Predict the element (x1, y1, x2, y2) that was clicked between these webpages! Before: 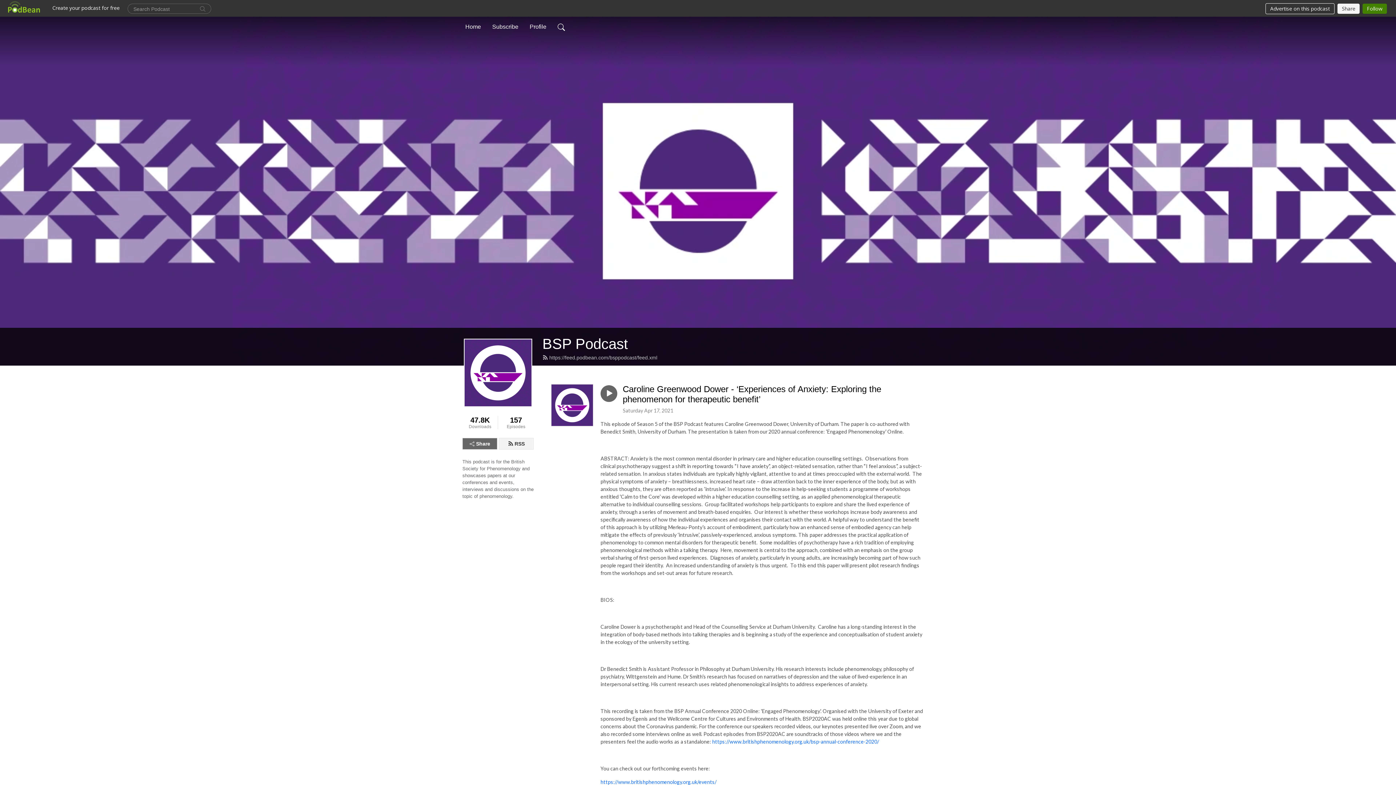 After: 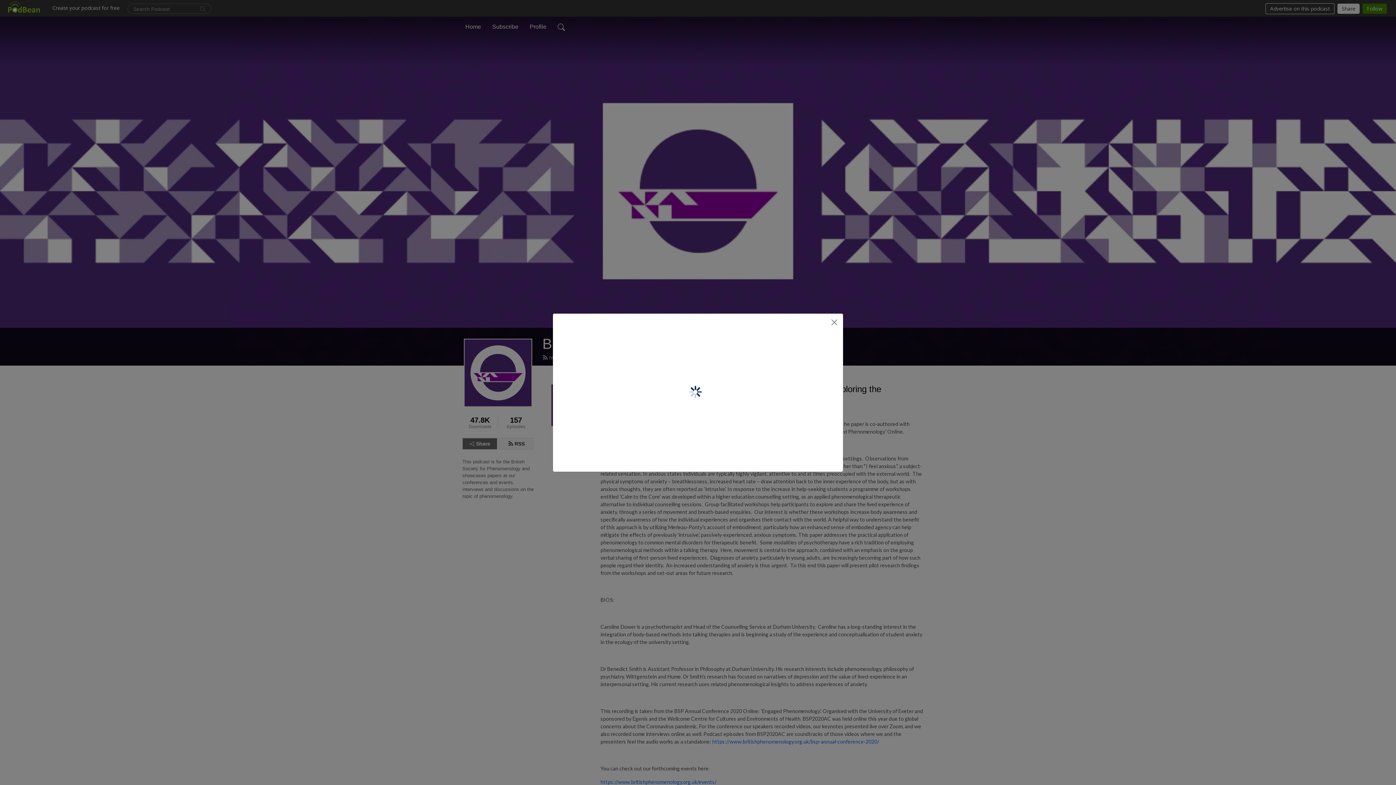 Action: bbox: (462, 438, 497, 449) label: Share